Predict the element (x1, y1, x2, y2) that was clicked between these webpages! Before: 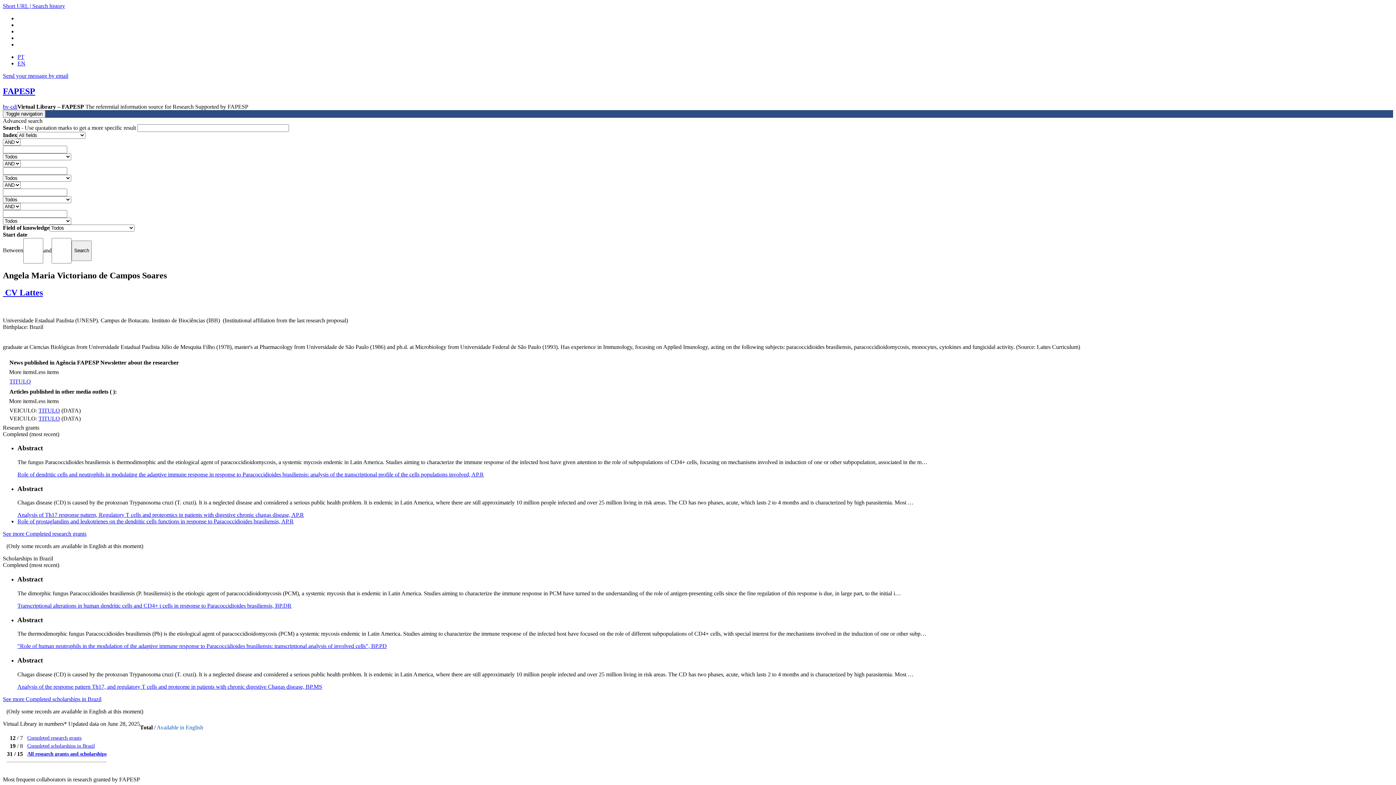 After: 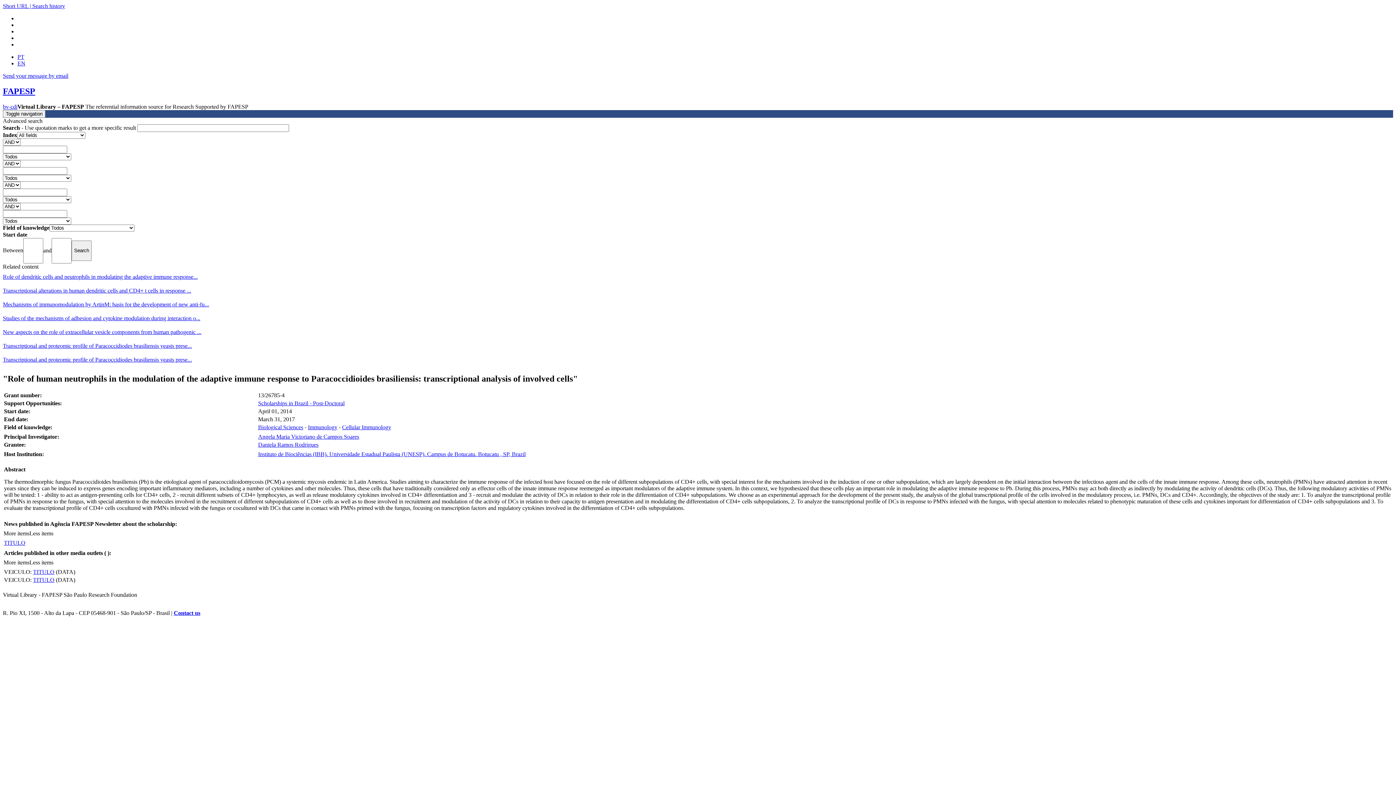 Action: label: "Role of human neutrophils in the modulation of the adaptive immune response to Paracoccidioides brasiliensis: transcriptional analysis of involved cells", BP.PD bbox: (17, 643, 386, 649)